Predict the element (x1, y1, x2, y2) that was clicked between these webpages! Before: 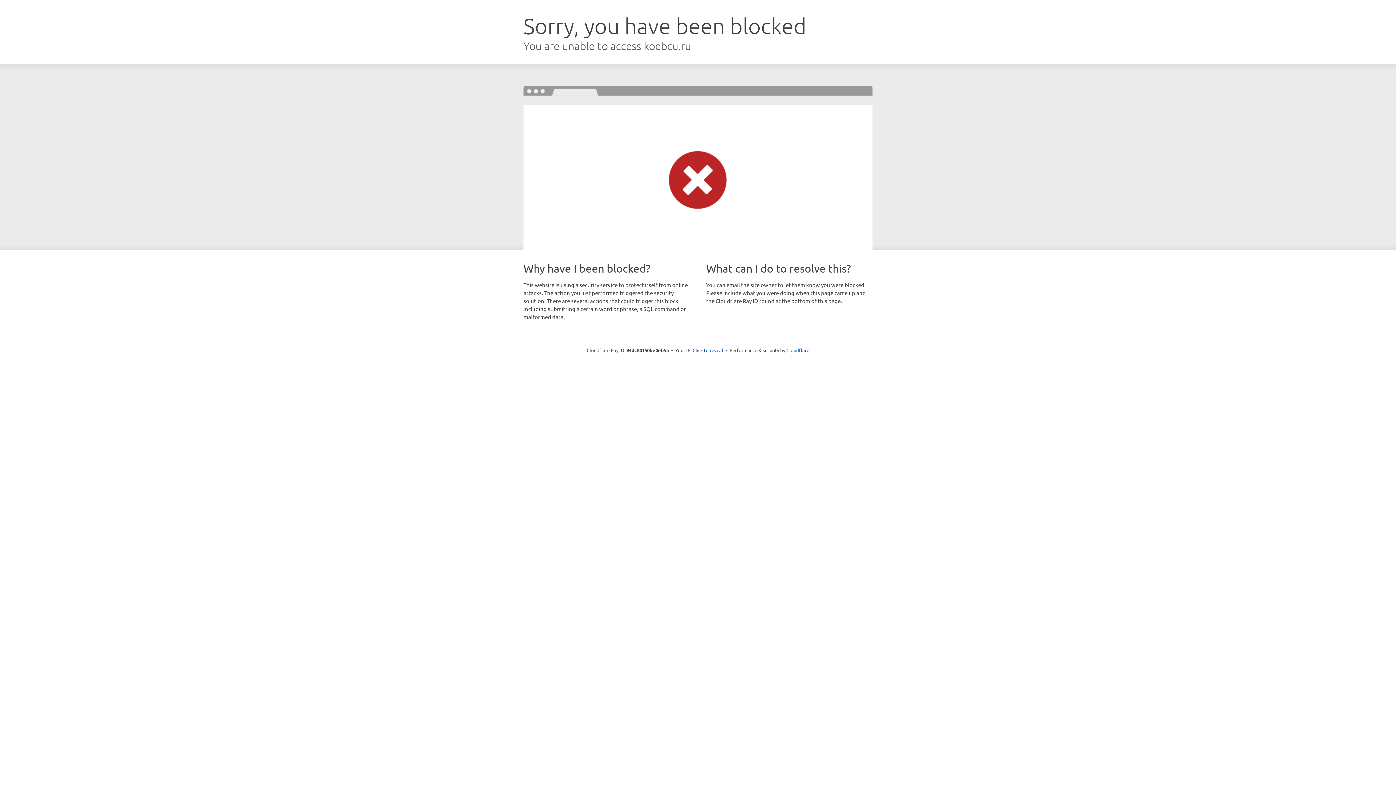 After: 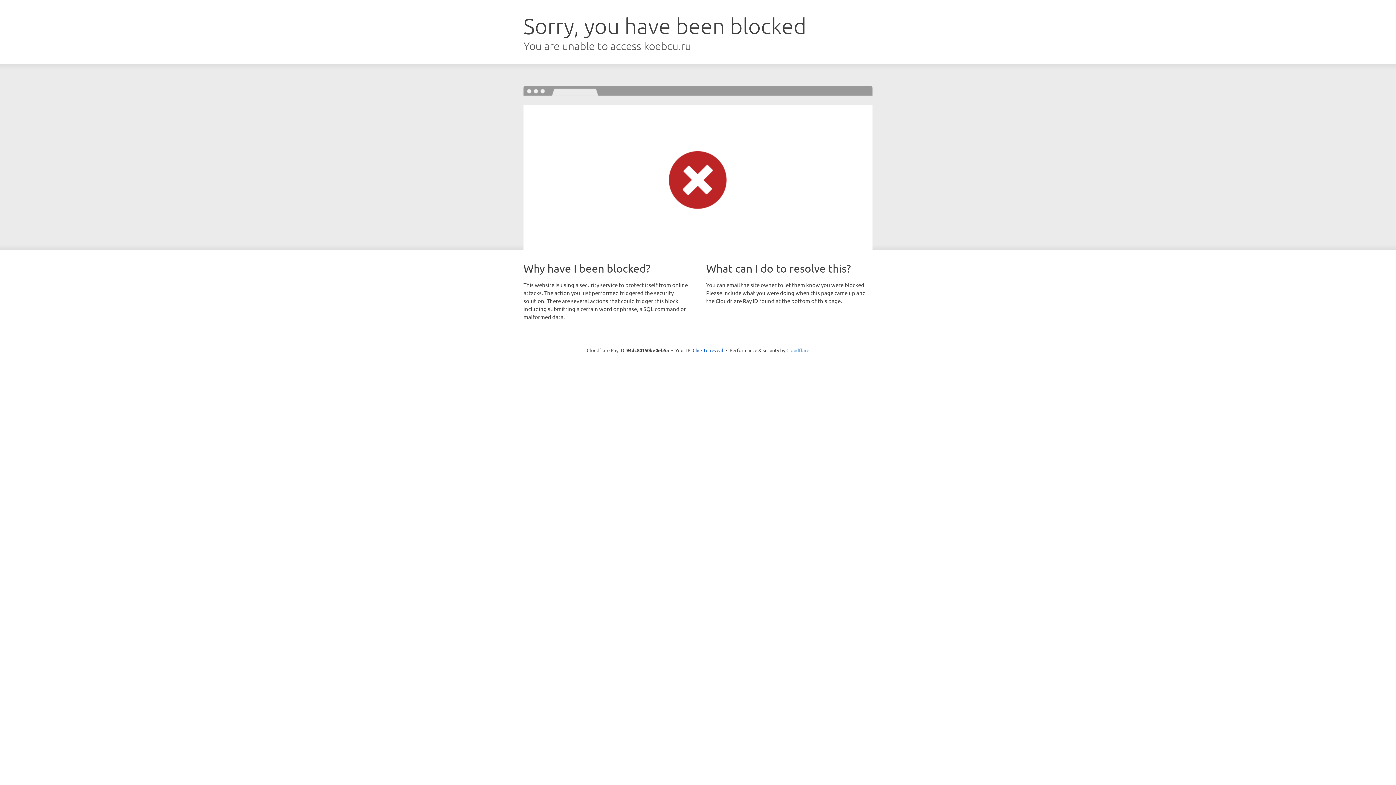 Action: bbox: (786, 347, 809, 353) label: Cloudflare